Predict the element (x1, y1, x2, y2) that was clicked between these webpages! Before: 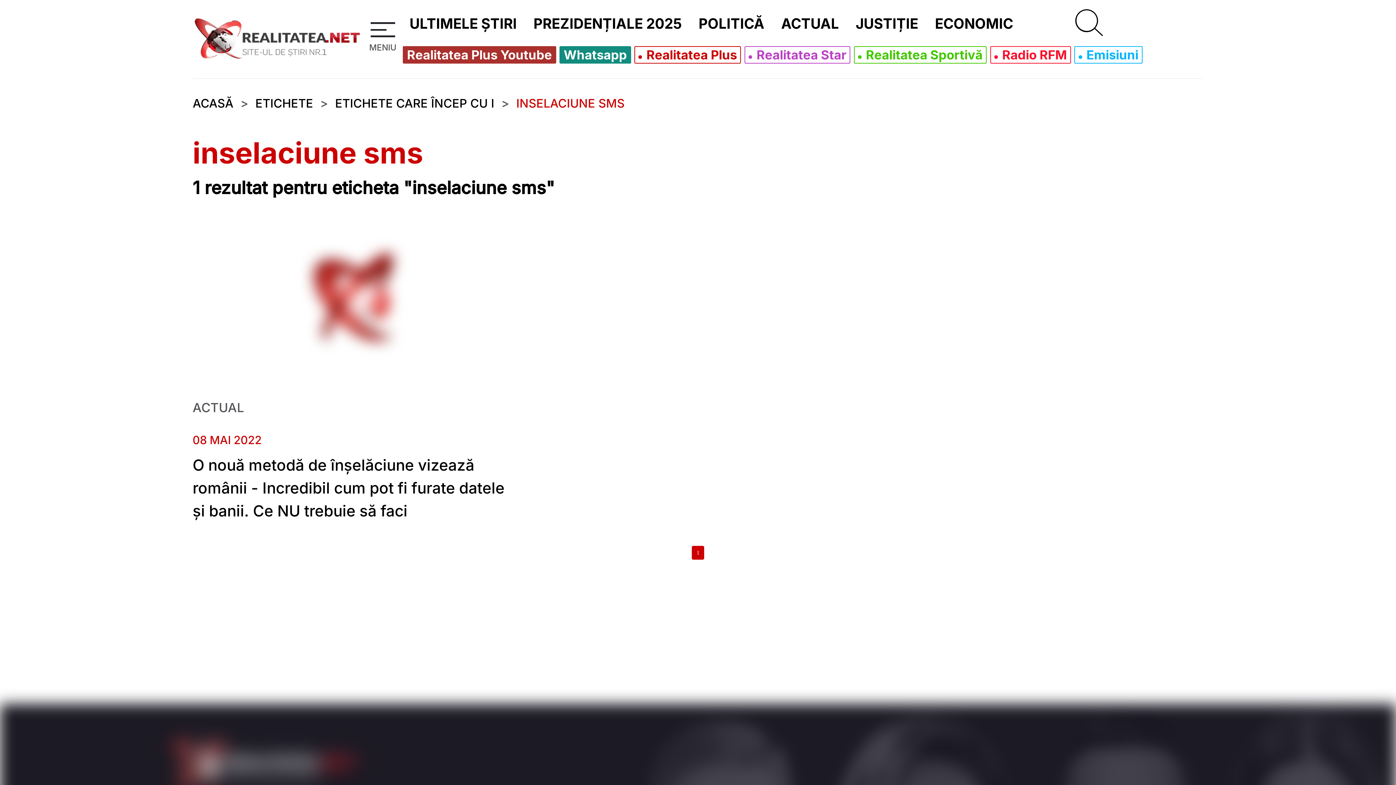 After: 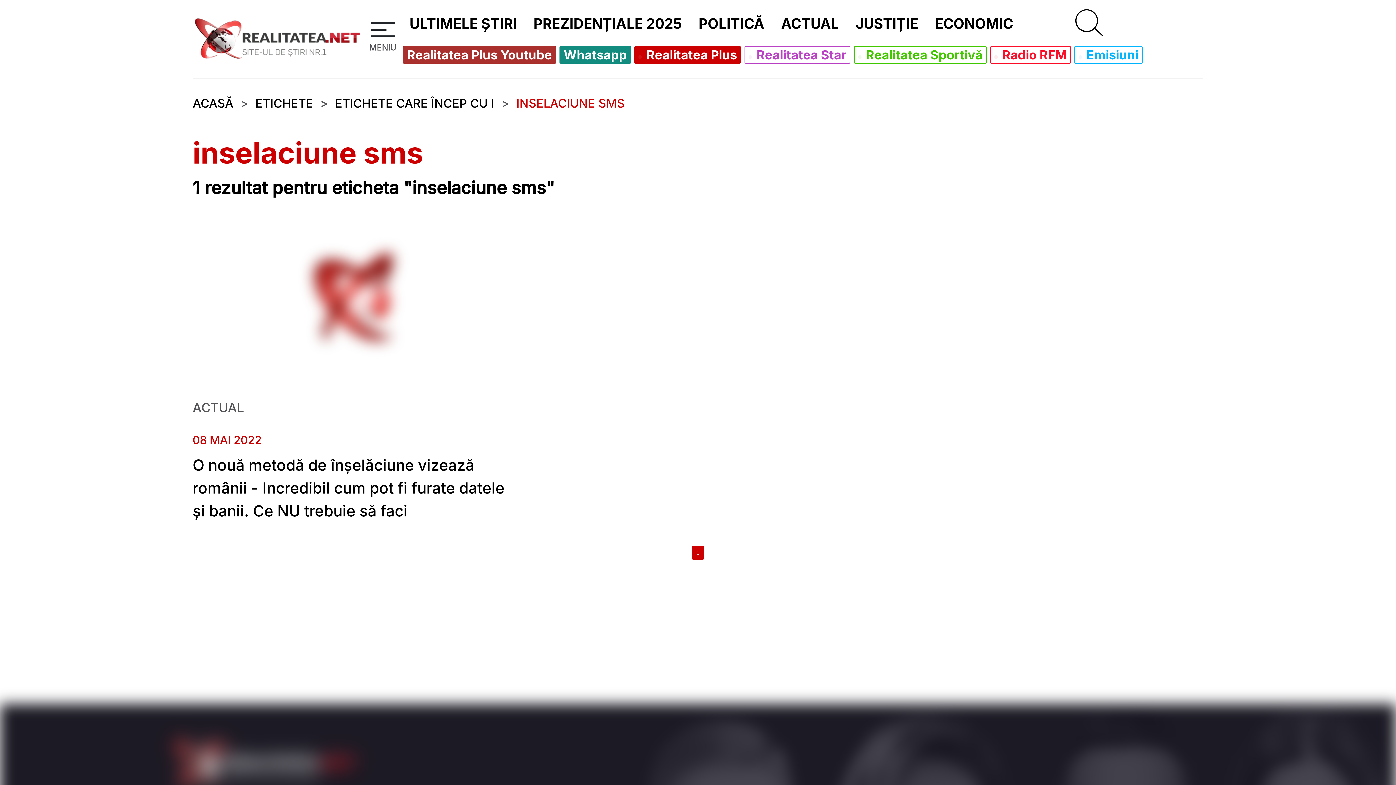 Action: bbox: (638, 48, 737, 61) label:  Realitatea Plus